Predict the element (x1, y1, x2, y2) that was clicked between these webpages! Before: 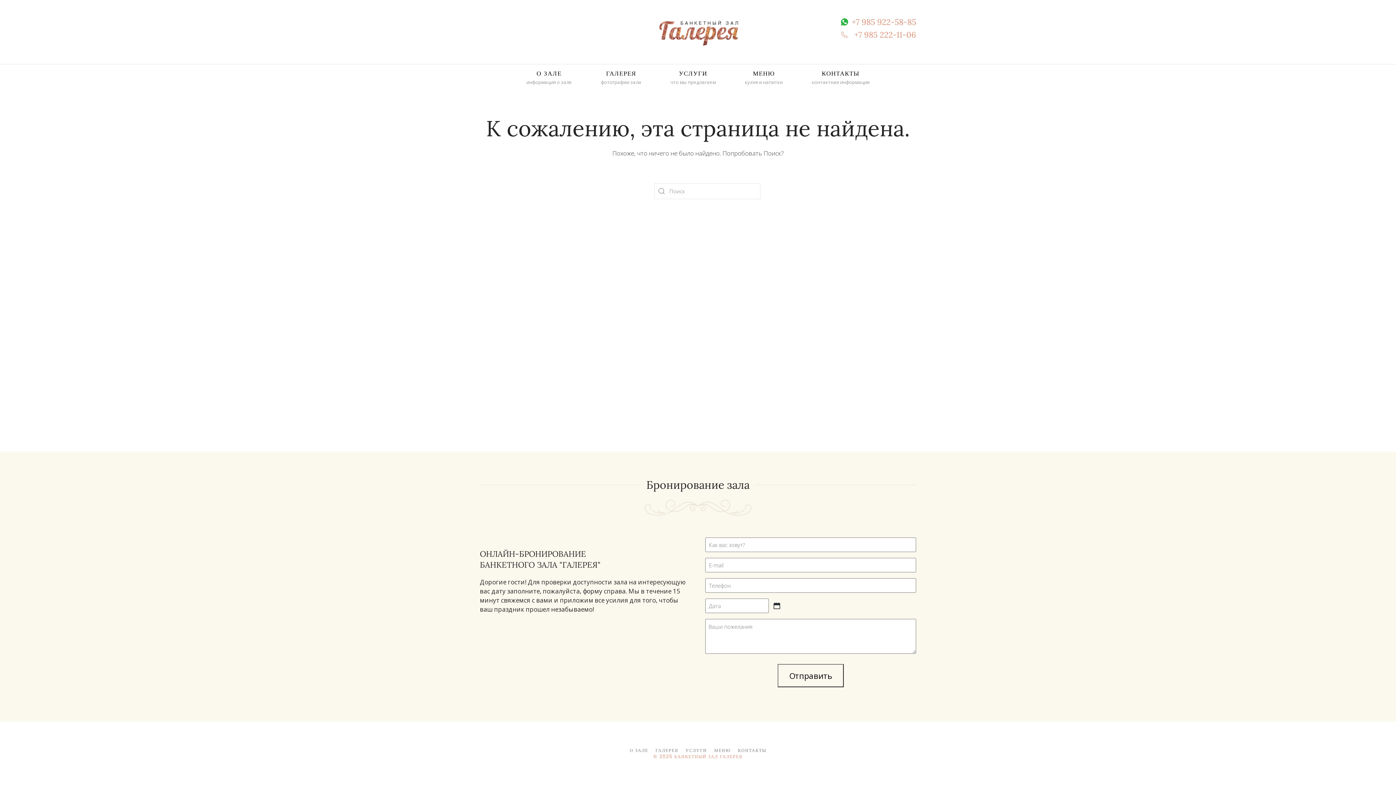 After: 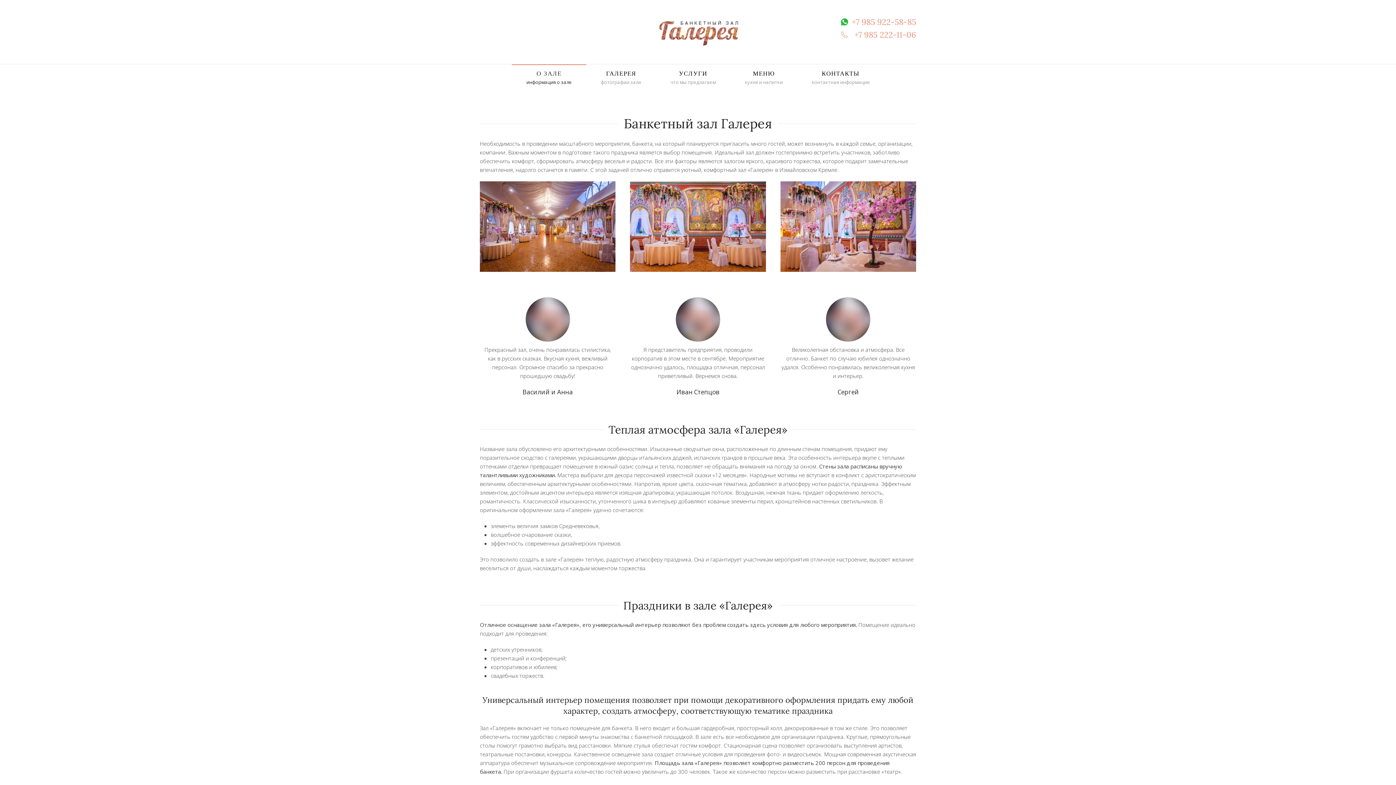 Action: label: О ЗАЛЕ bbox: (629, 747, 648, 754)